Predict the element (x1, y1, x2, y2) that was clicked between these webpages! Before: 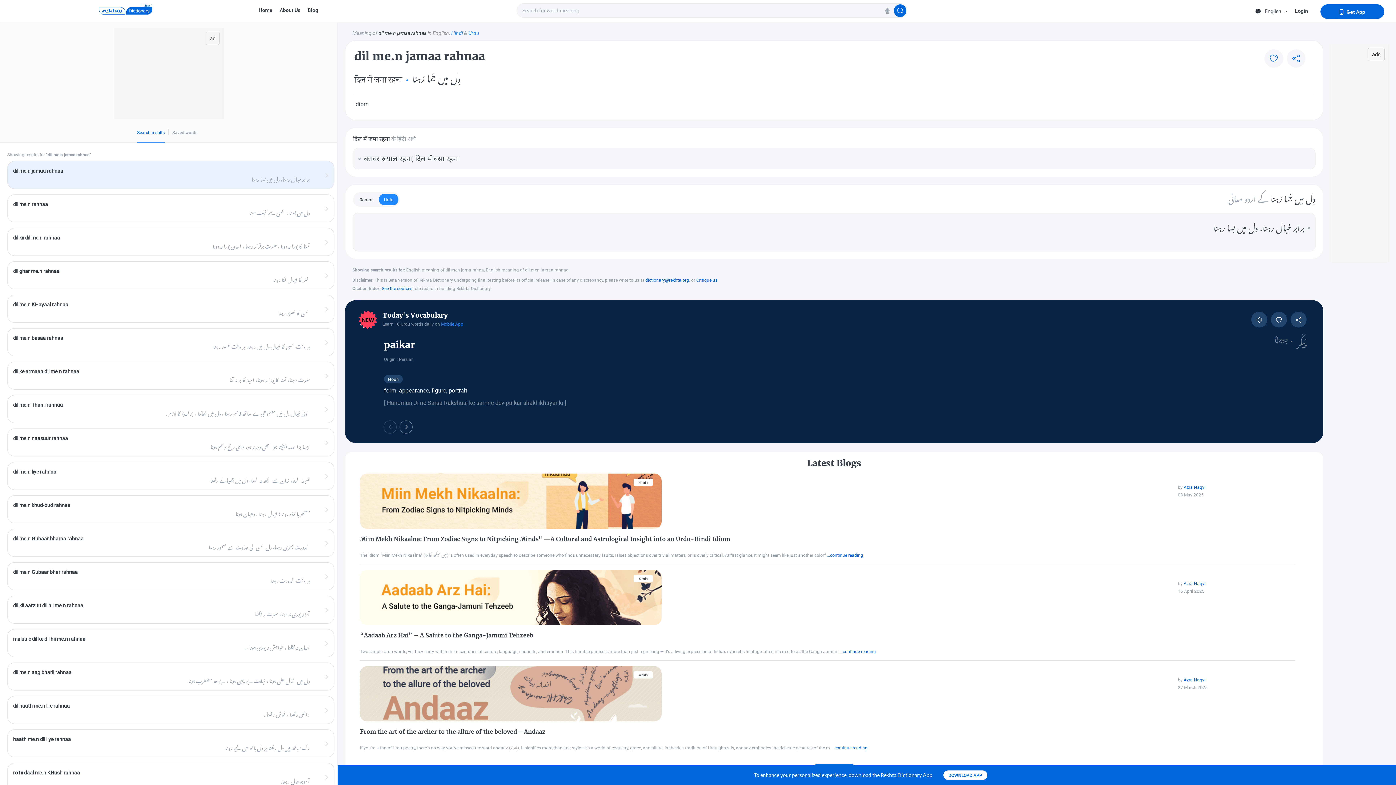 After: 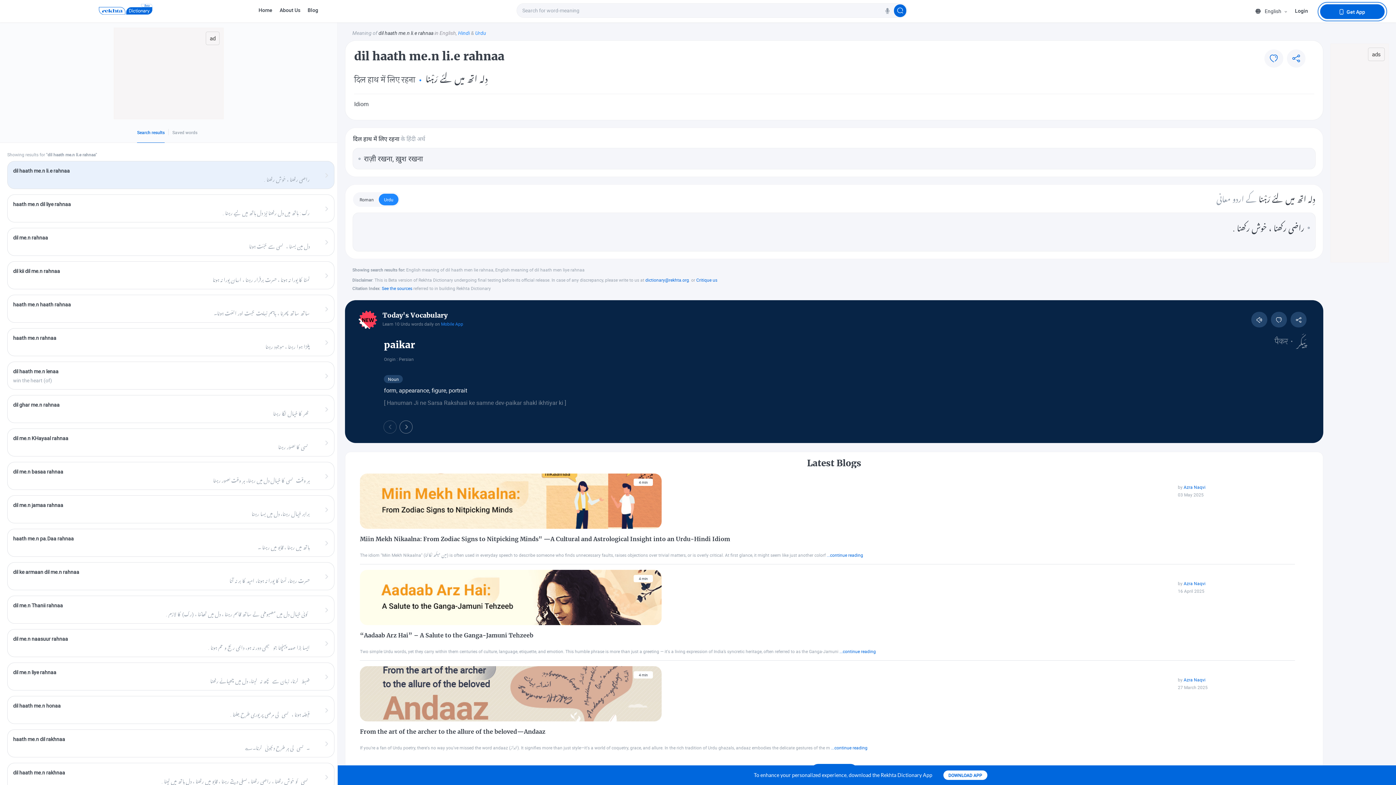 Action: bbox: (7, 696, 334, 724)